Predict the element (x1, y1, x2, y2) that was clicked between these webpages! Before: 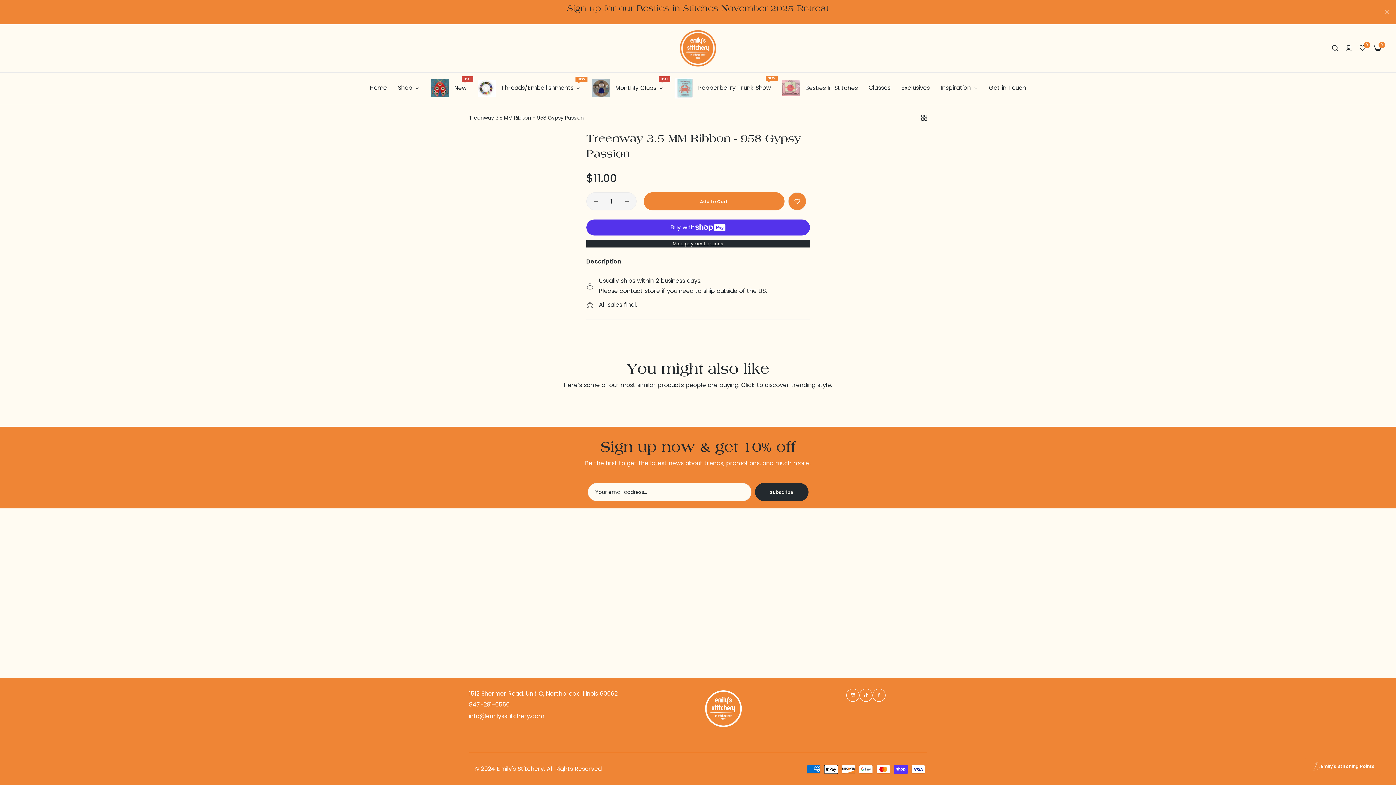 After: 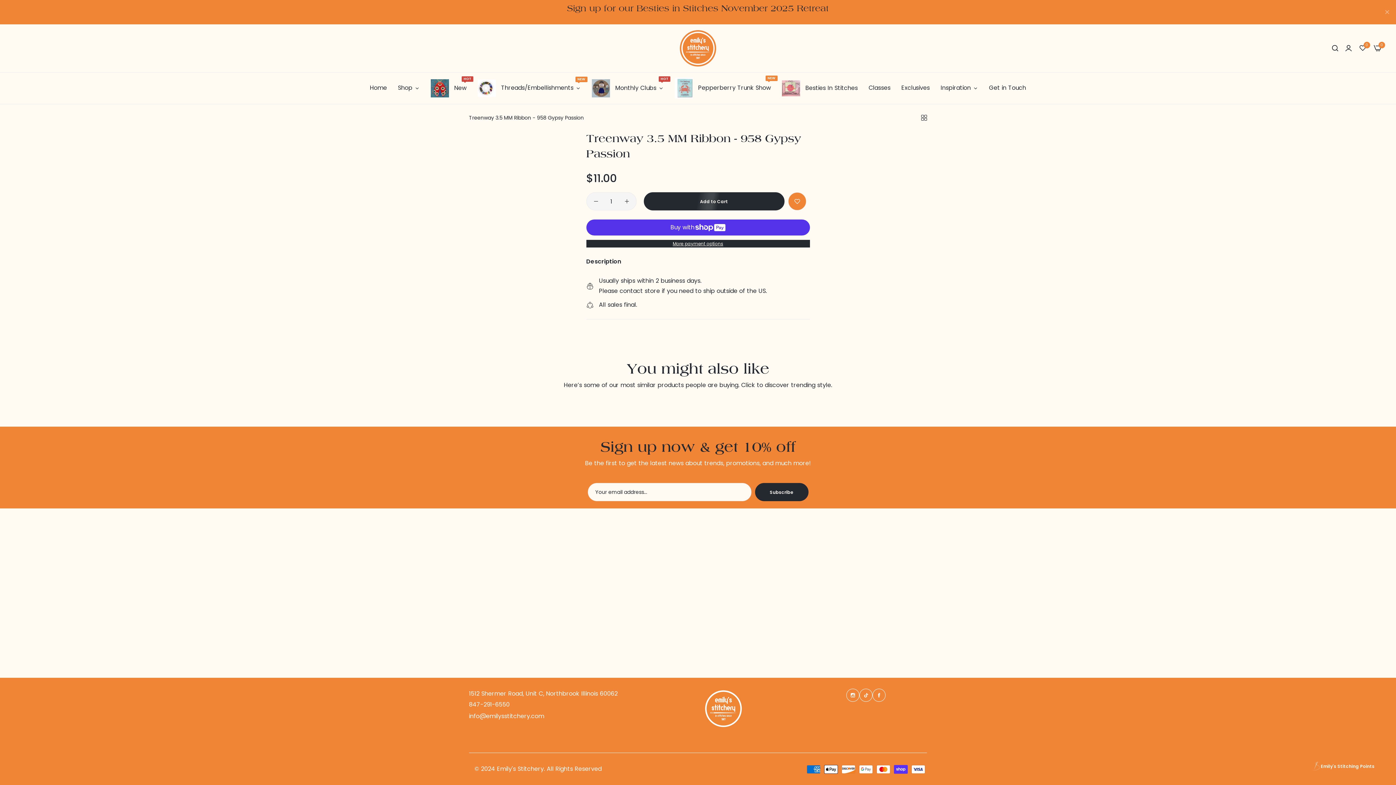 Action: label: Add to Cart bbox: (643, 192, 784, 210)